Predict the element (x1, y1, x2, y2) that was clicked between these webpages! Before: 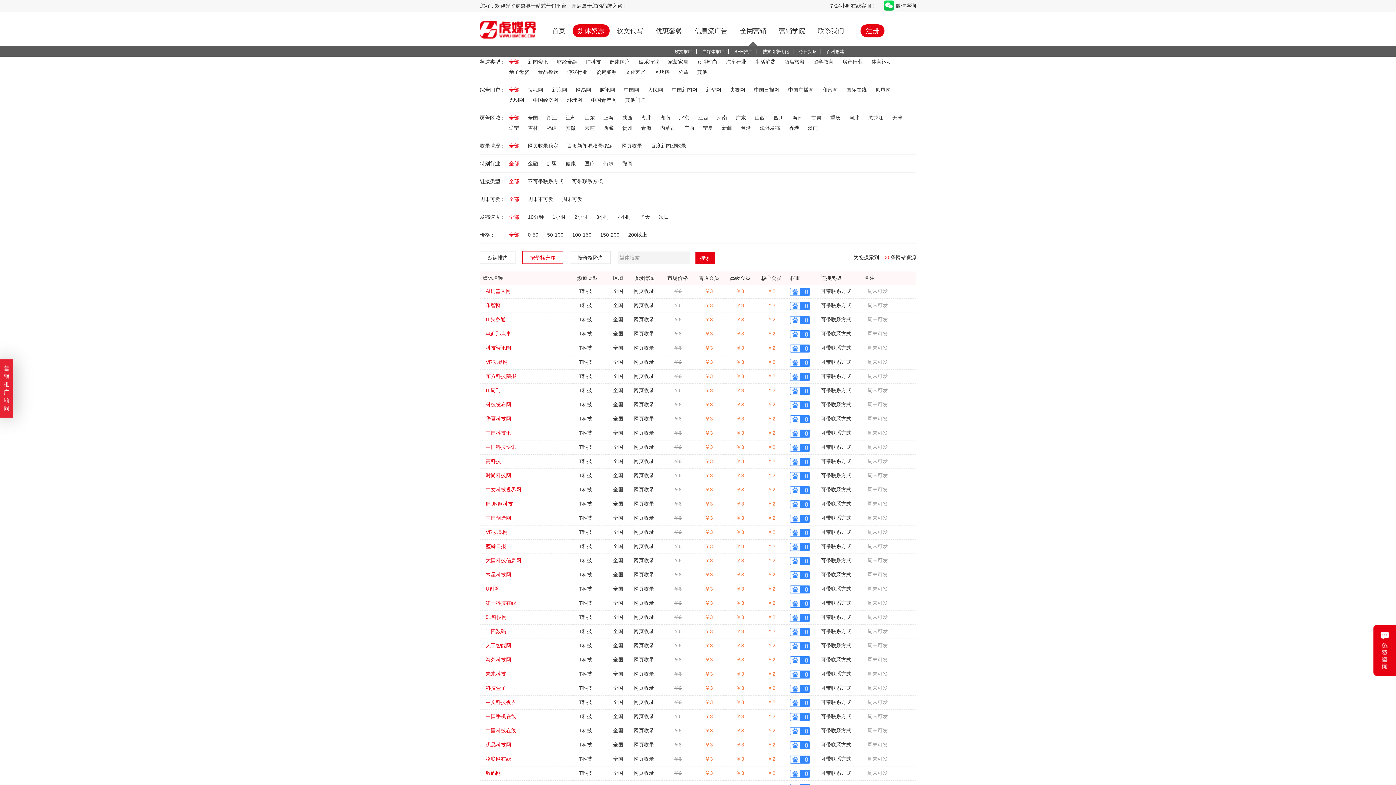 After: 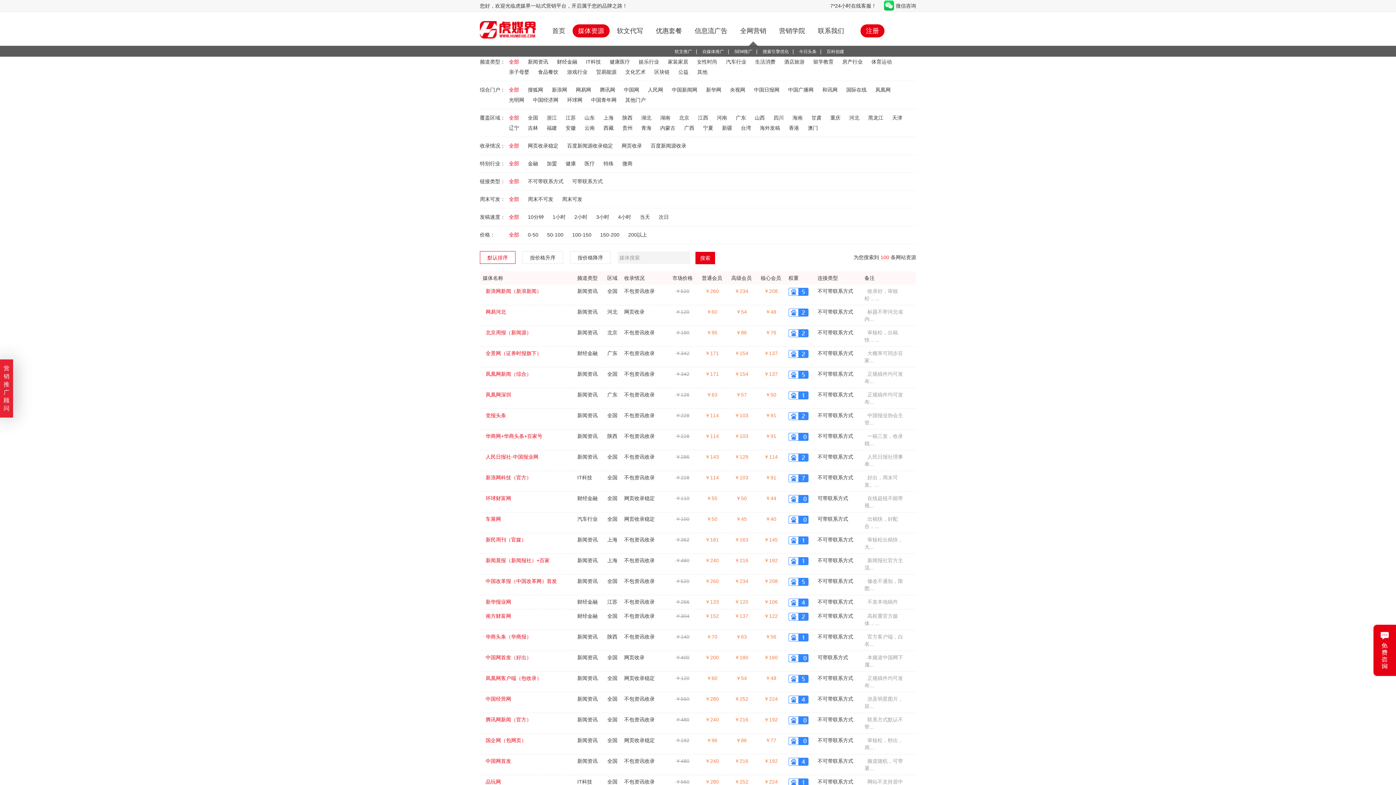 Action: label: 媒体资源 bbox: (572, 24, 609, 37)